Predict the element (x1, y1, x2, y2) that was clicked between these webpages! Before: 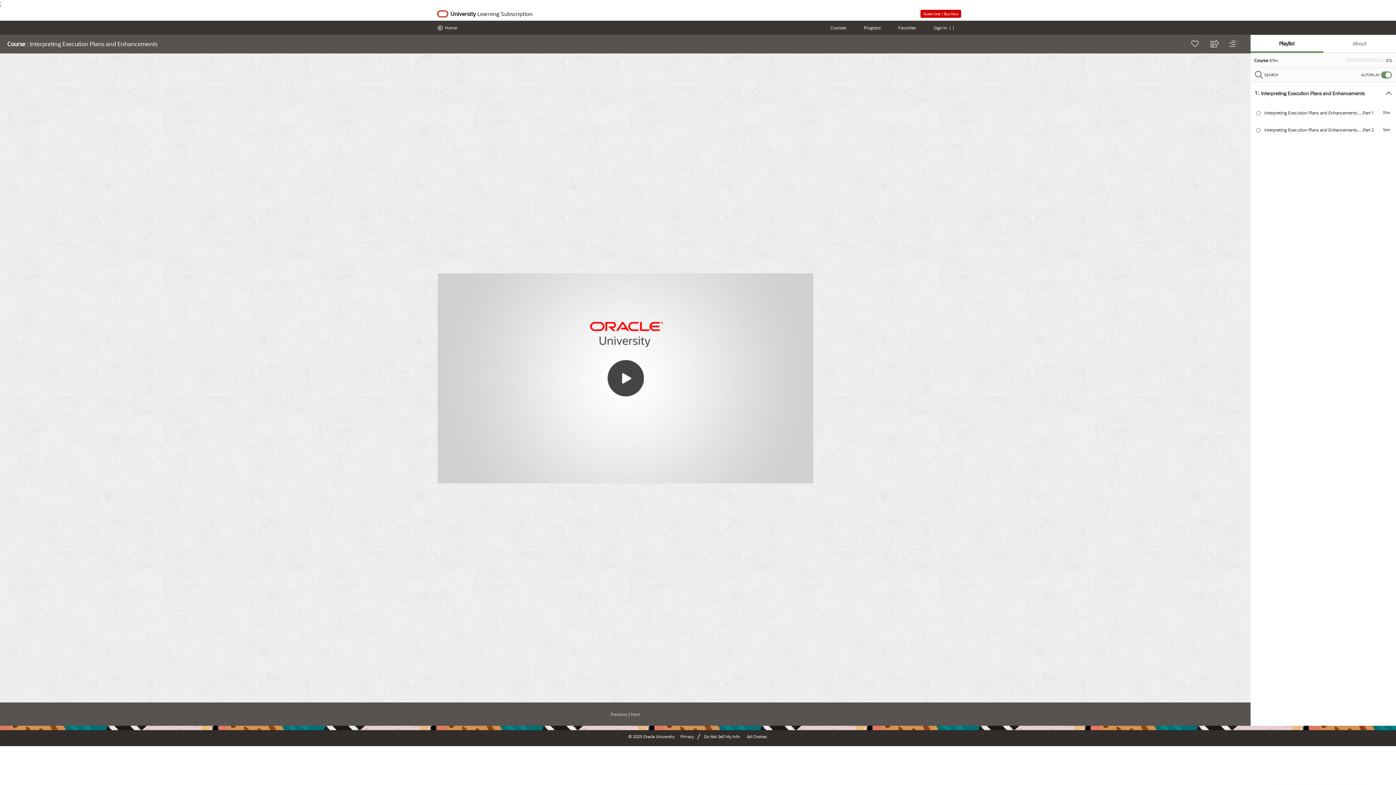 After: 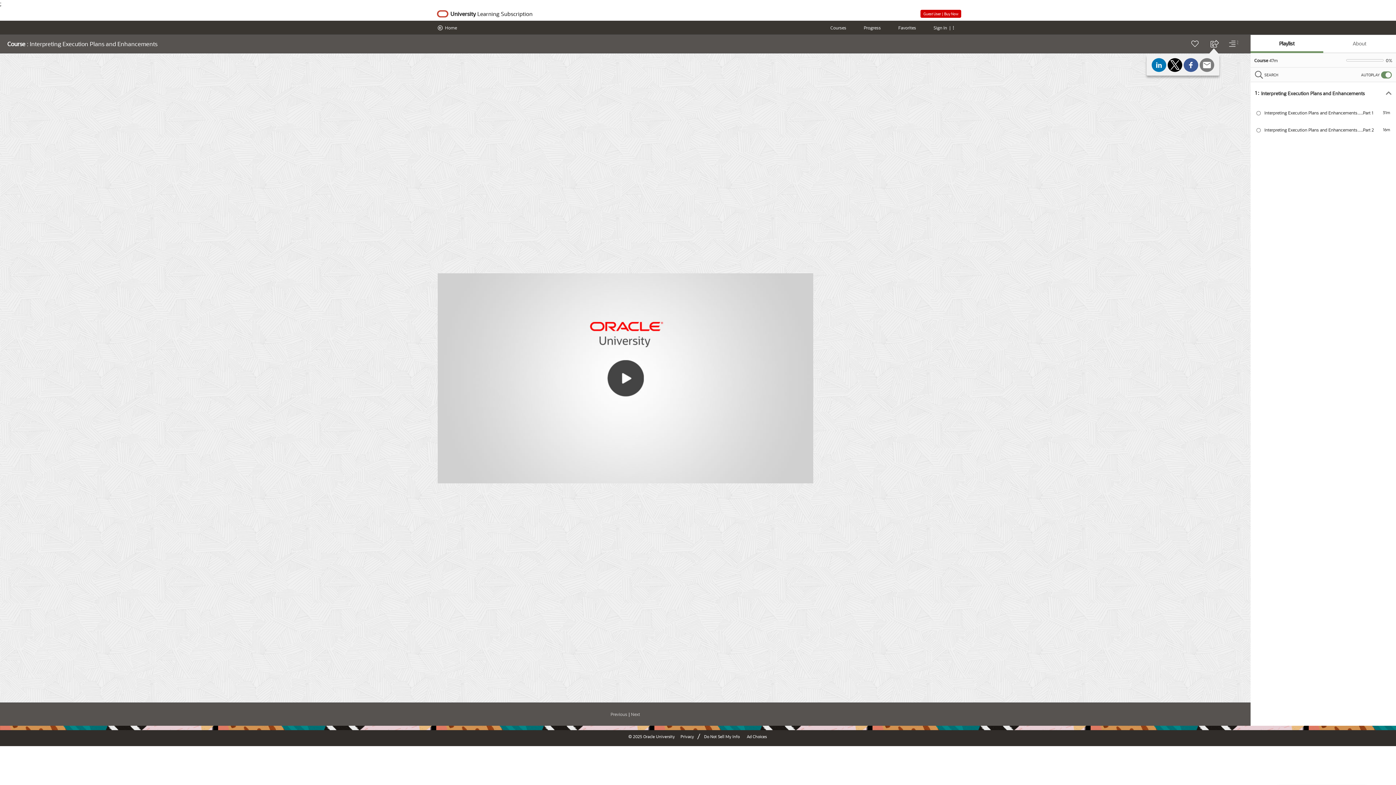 Action: bbox: (1209, 39, 1220, 49)